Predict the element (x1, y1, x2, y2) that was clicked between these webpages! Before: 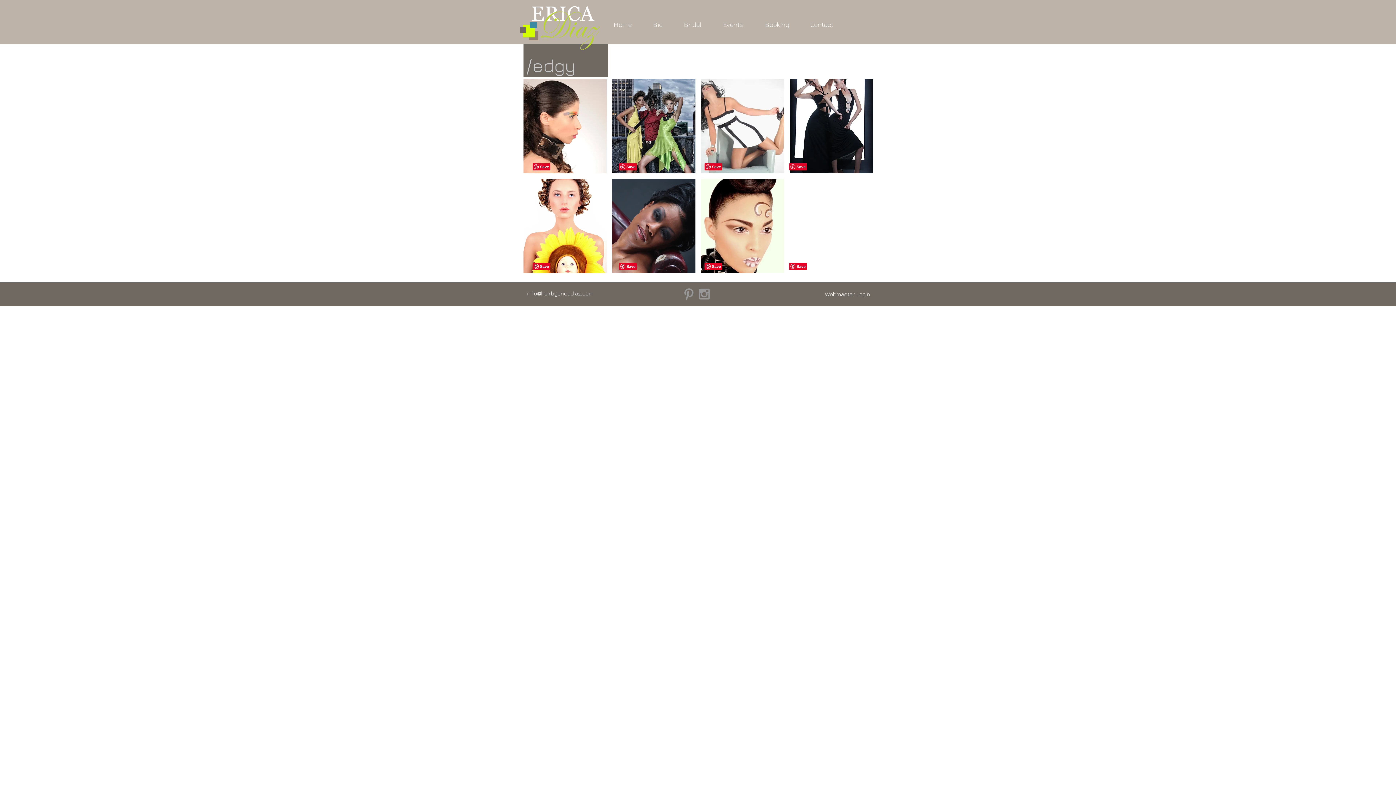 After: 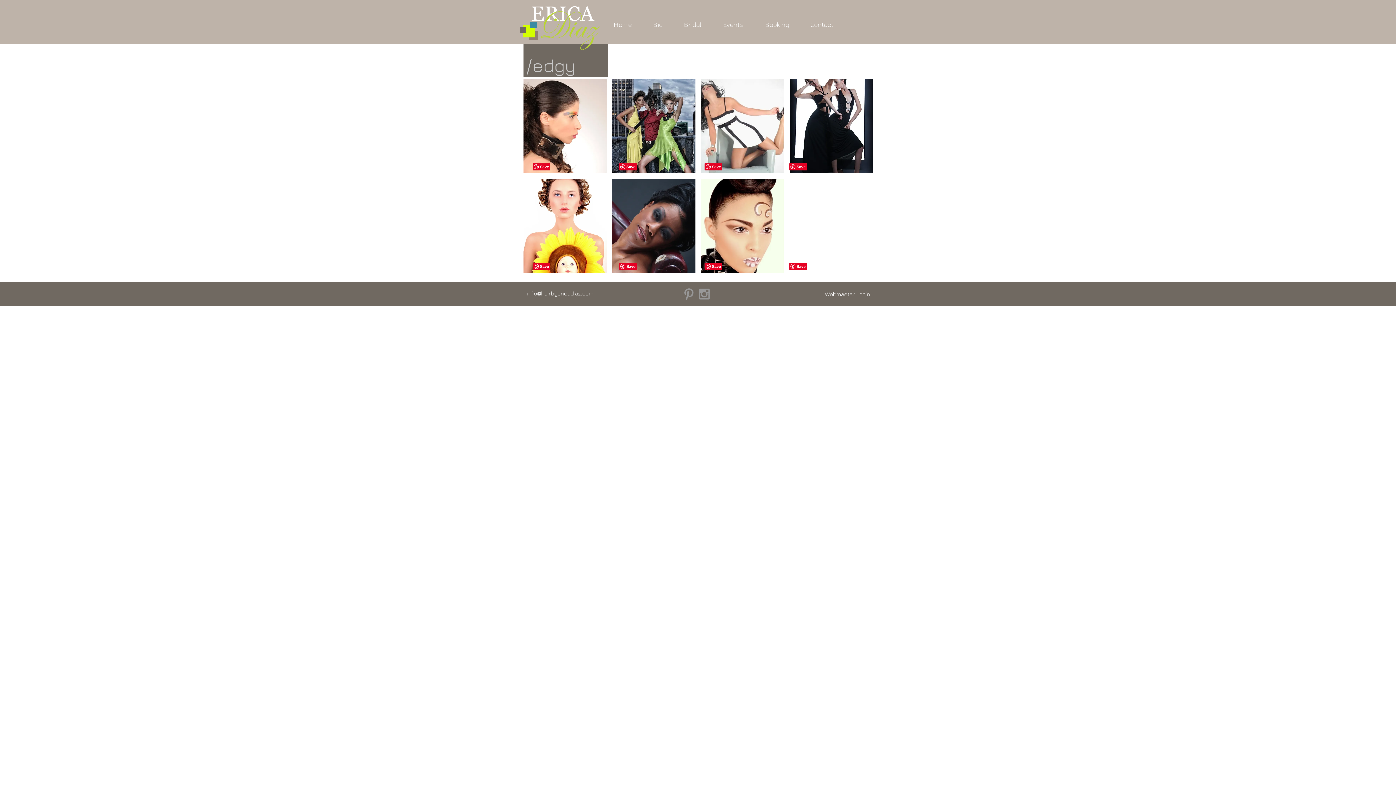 Action: bbox: (527, 290, 593, 296) label: info@hairbyericadiaz.com